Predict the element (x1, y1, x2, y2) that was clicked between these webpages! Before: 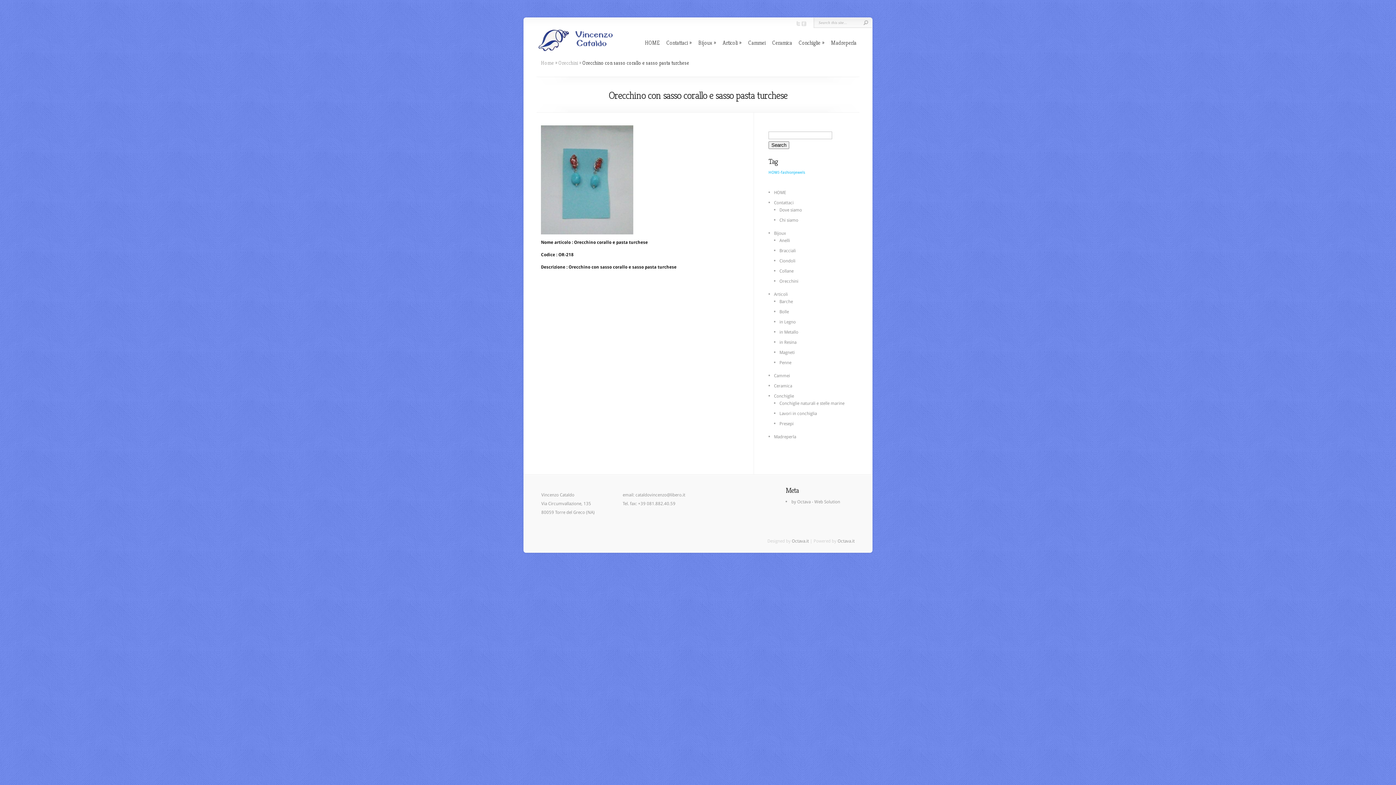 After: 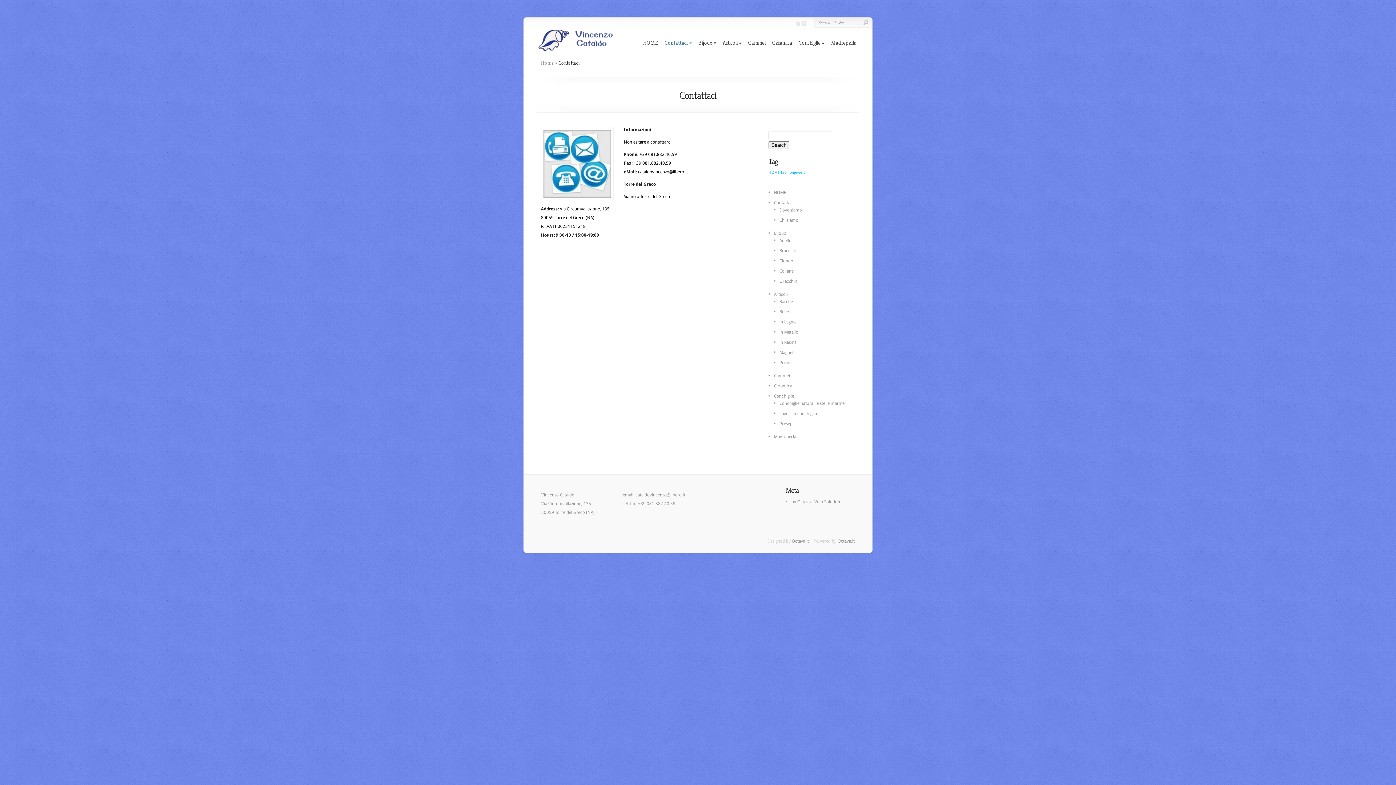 Action: bbox: (774, 200, 793, 205) label: Contattaci